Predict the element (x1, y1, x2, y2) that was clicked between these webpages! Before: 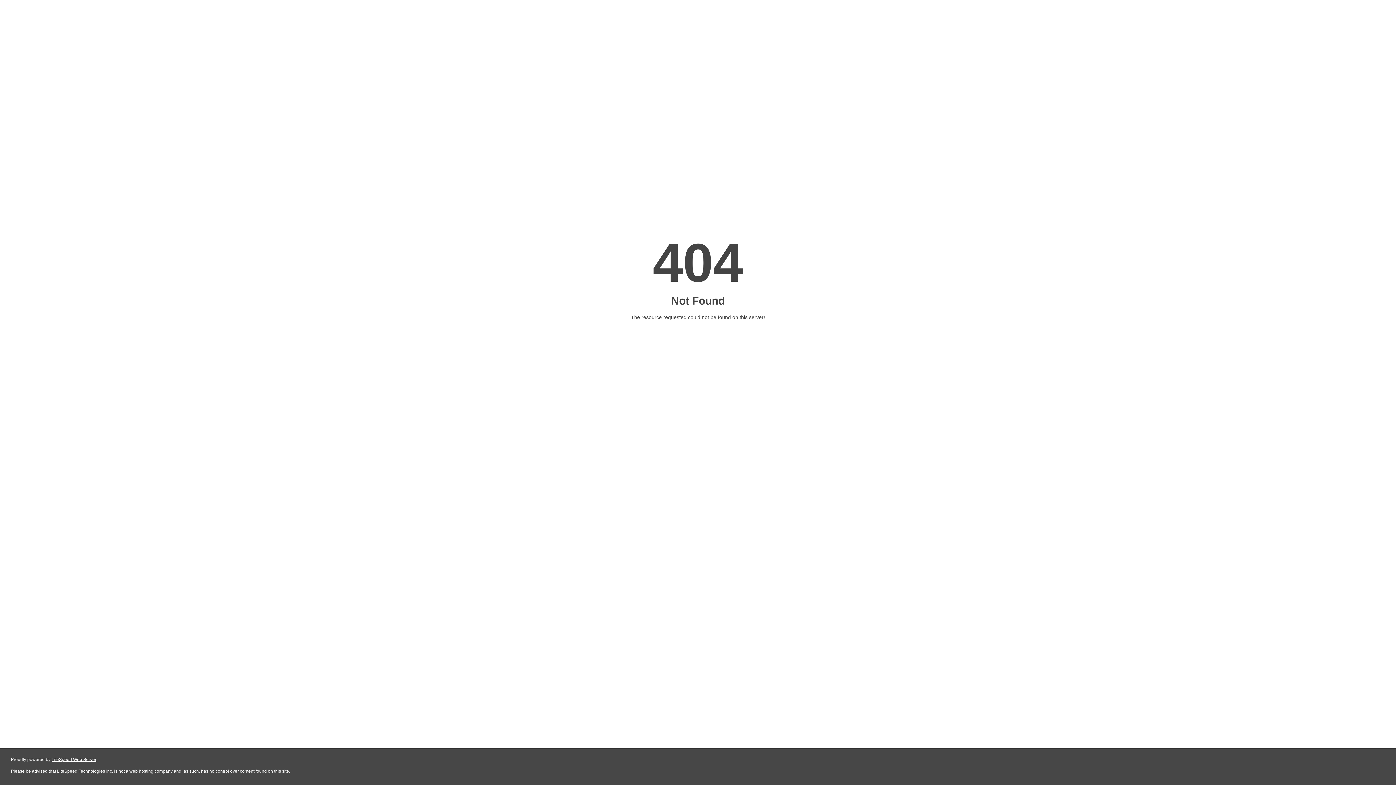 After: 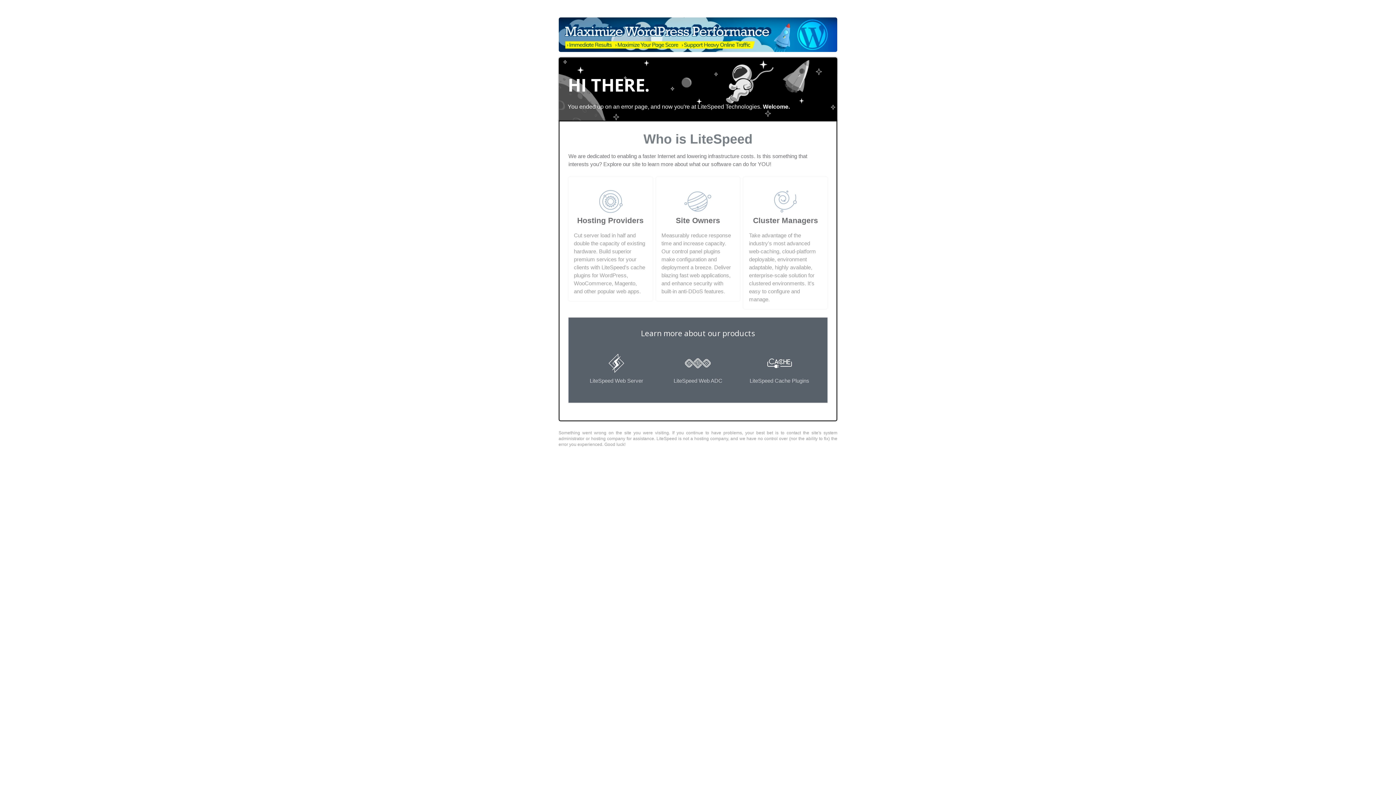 Action: label: LiteSpeed Web Server bbox: (51, 757, 96, 762)